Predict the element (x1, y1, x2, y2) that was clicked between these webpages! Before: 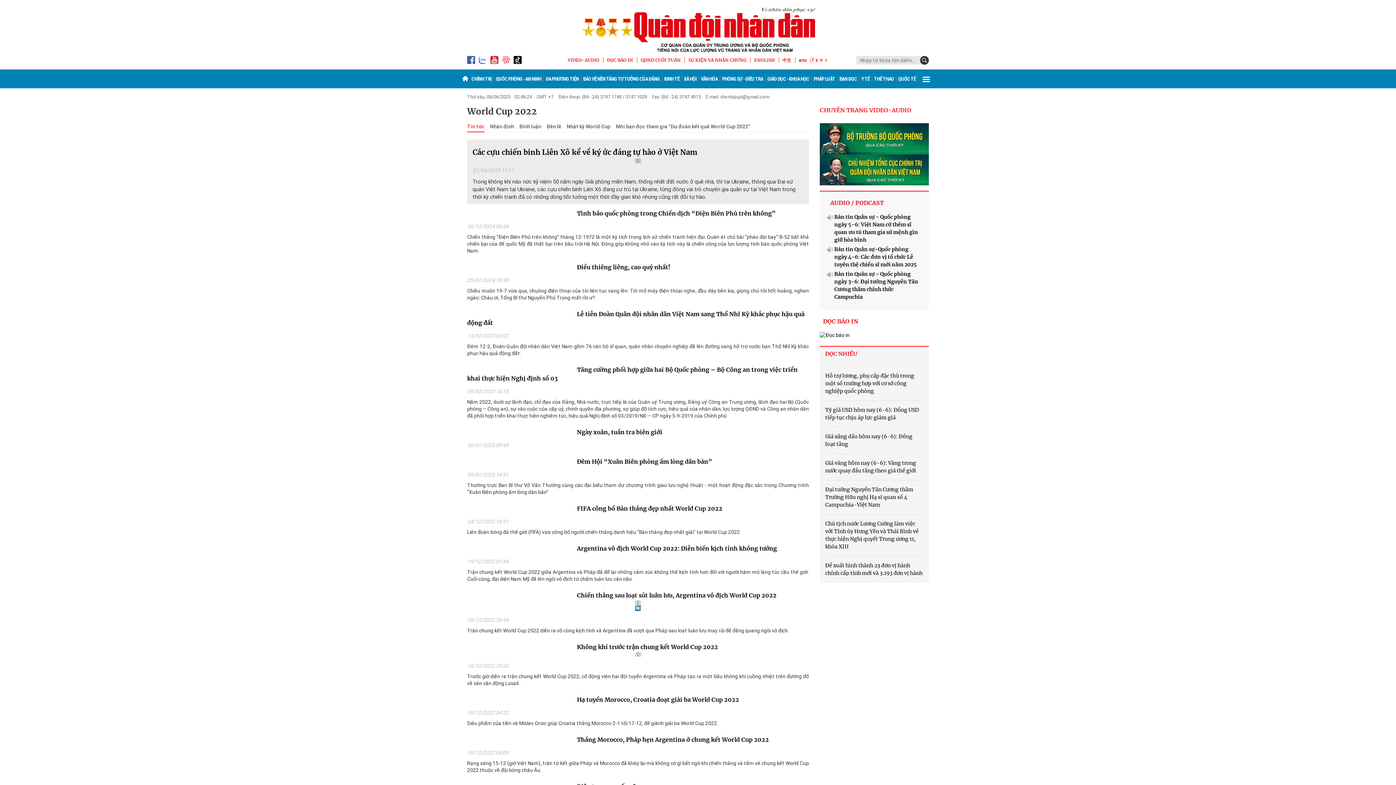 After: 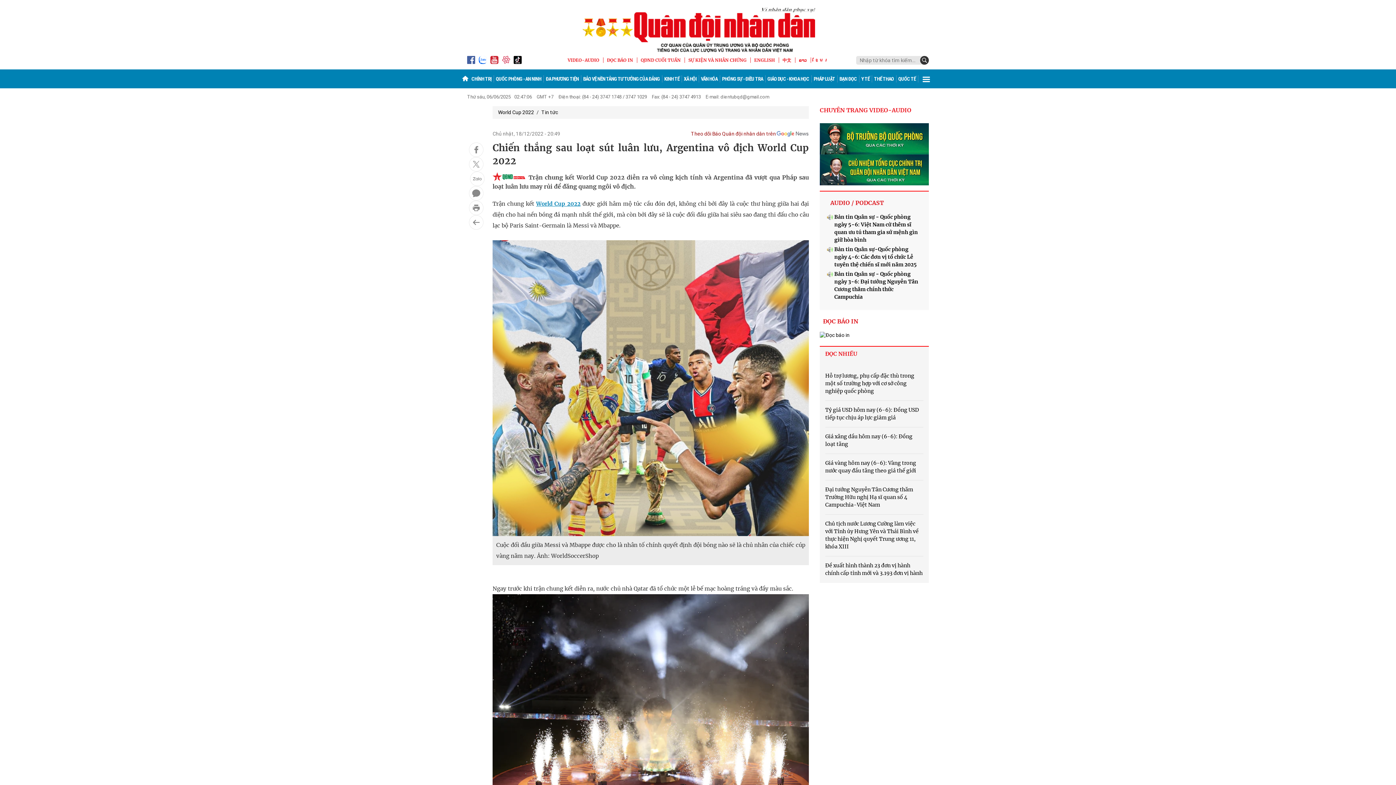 Action: bbox: (467, 593, 569, 597)